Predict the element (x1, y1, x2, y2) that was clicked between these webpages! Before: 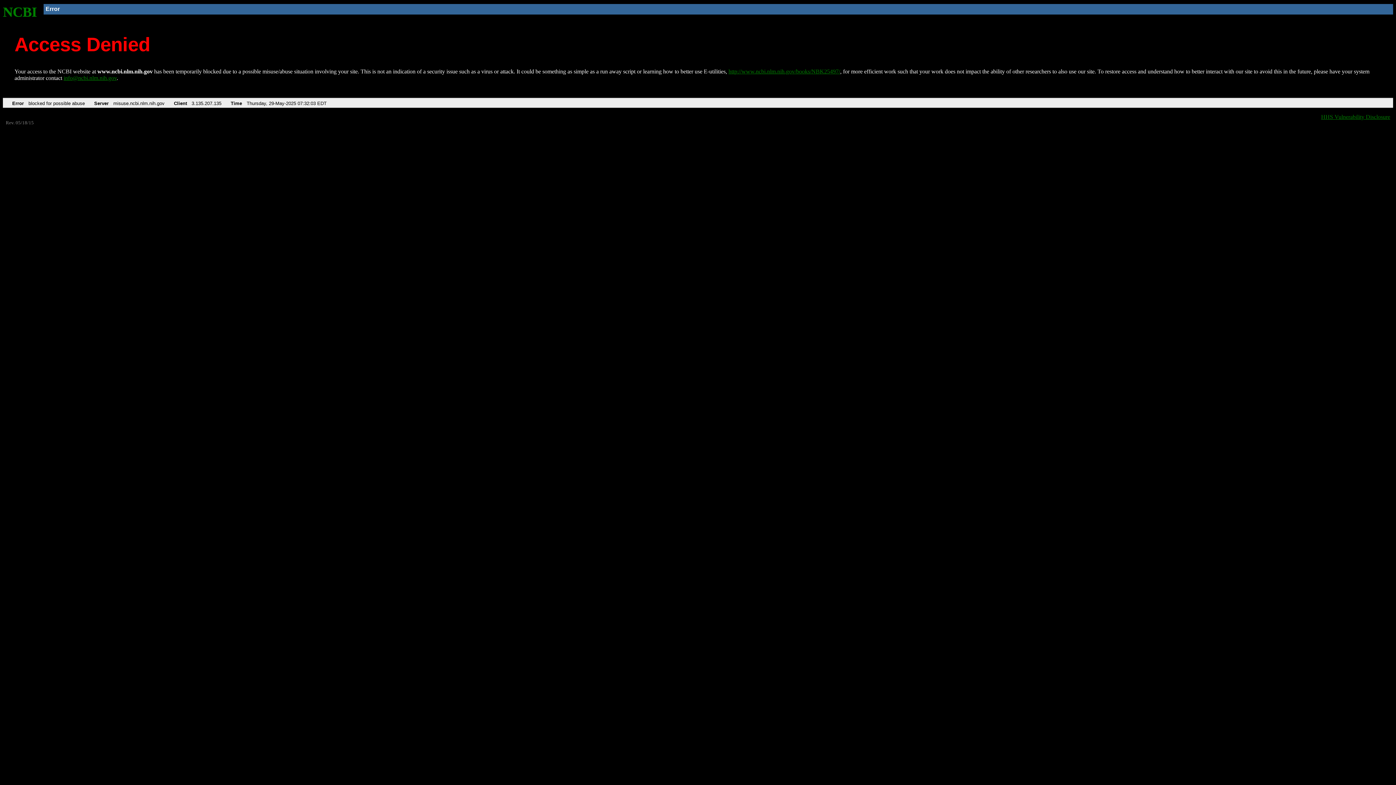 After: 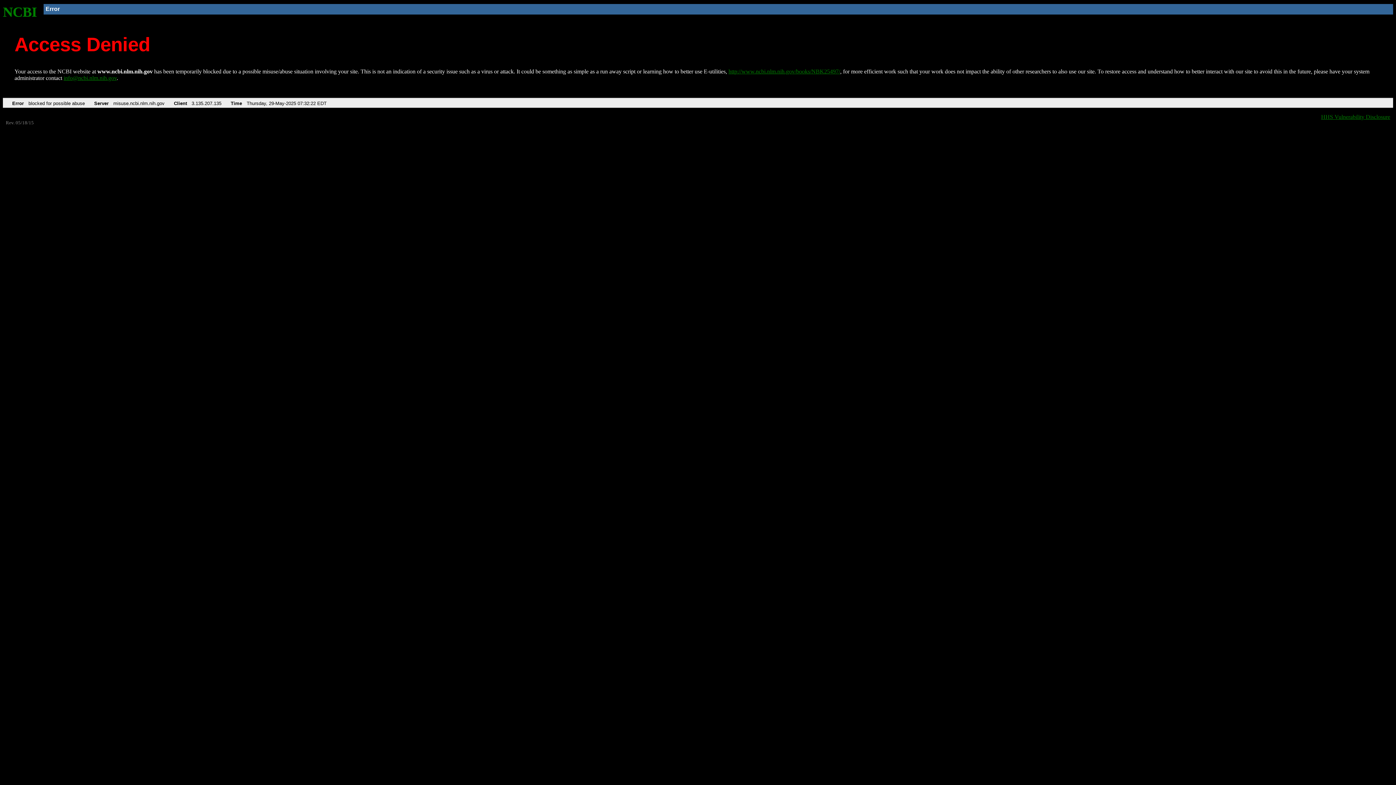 Action: bbox: (2, 4, 37, 19) label: NCBI